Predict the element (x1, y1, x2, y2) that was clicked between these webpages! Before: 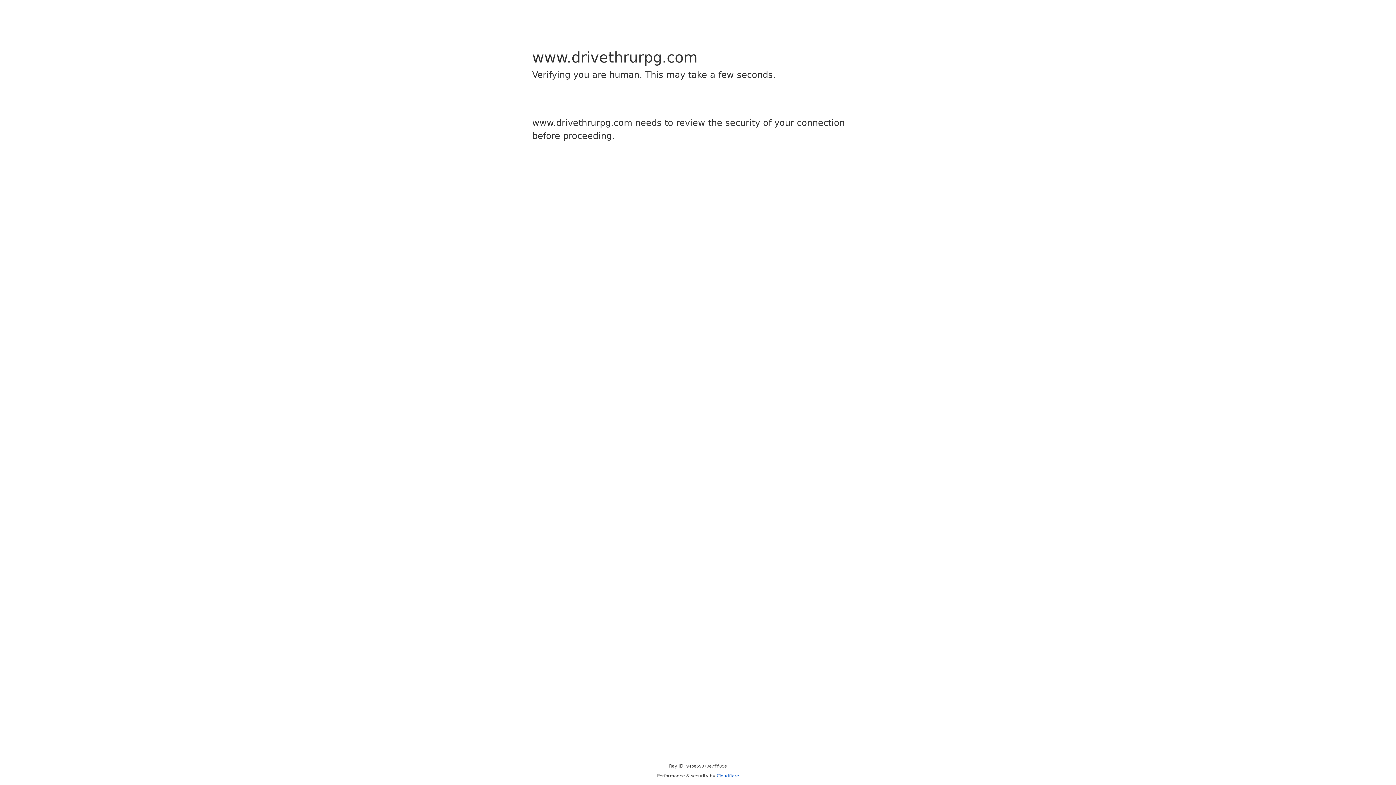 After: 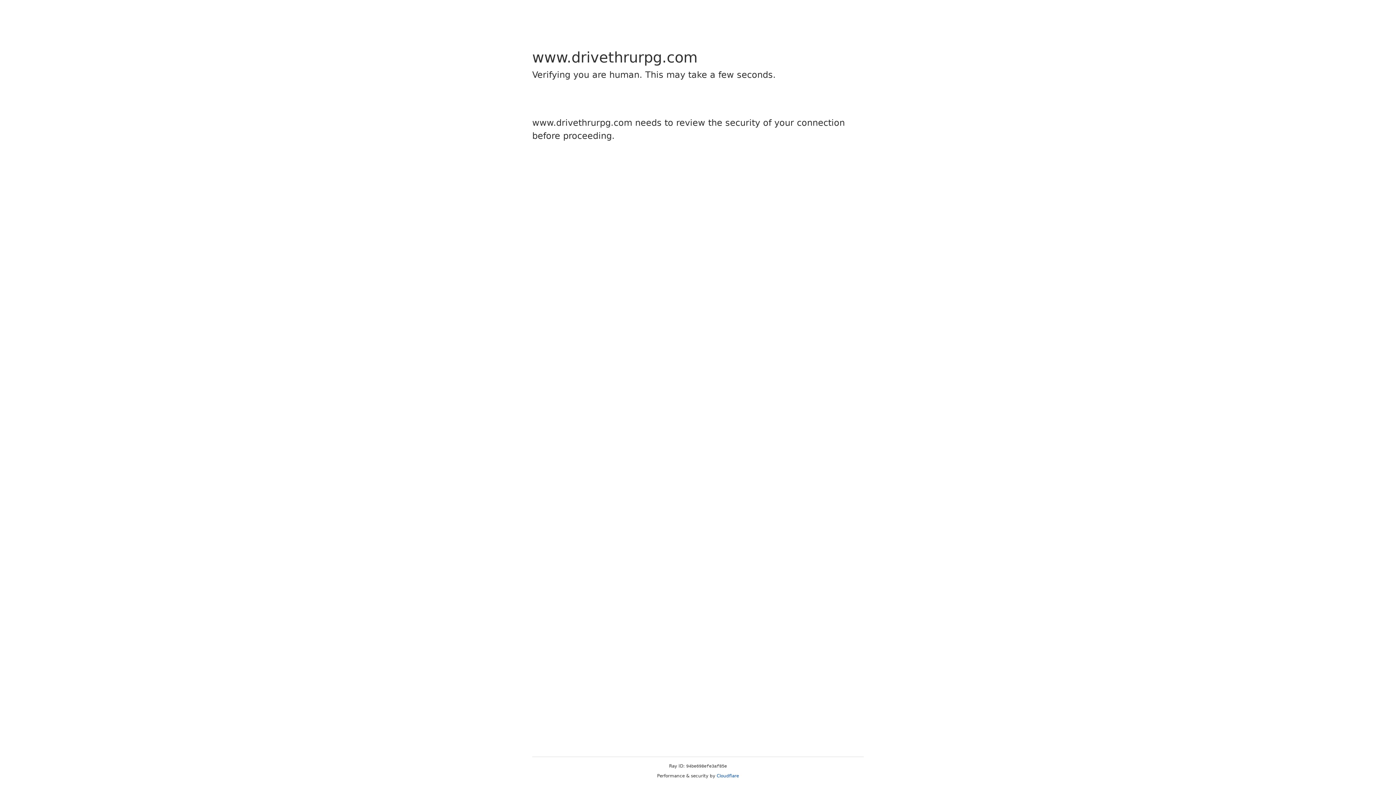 Action: label: Cloudflare bbox: (716, 773, 739, 778)